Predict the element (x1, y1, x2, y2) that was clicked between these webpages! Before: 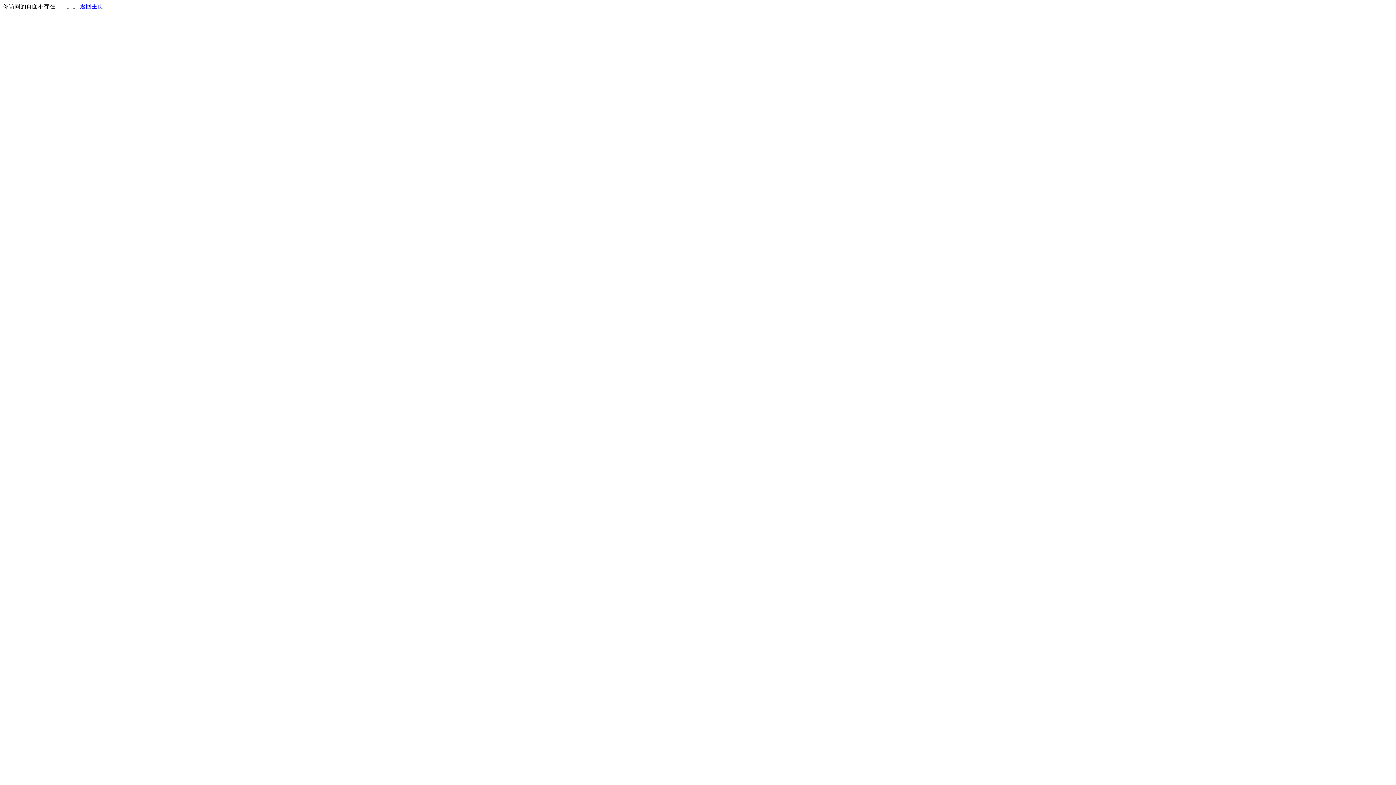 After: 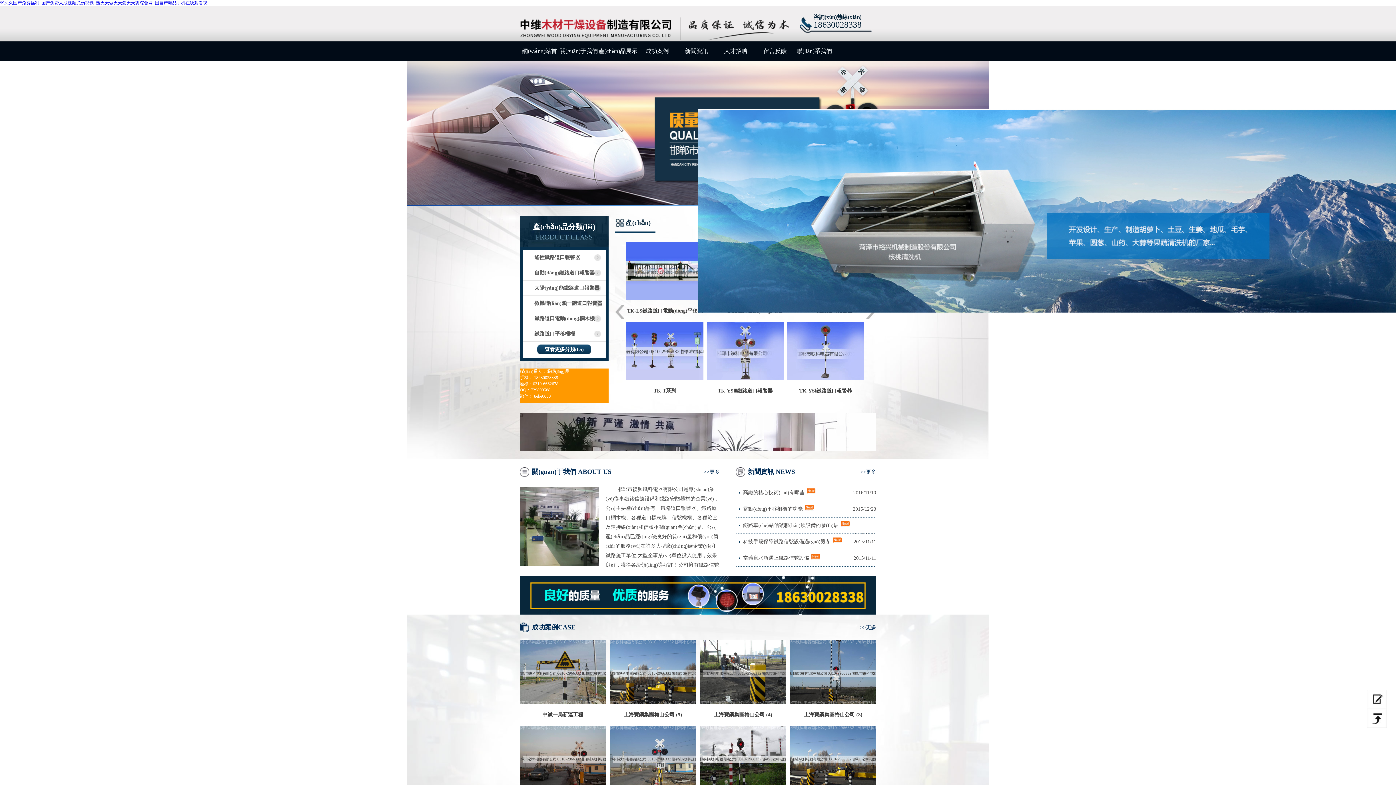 Action: bbox: (80, 3, 103, 9) label: 返回主页